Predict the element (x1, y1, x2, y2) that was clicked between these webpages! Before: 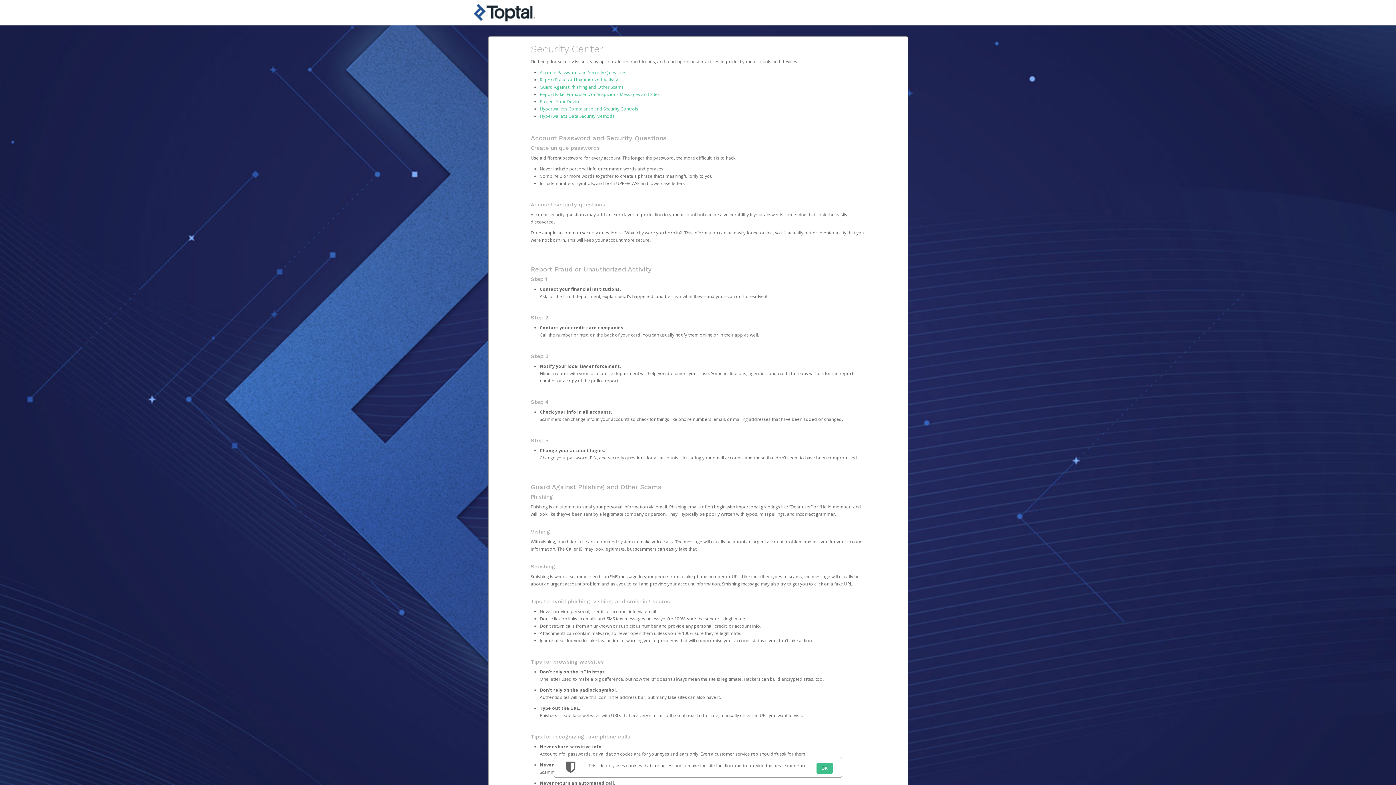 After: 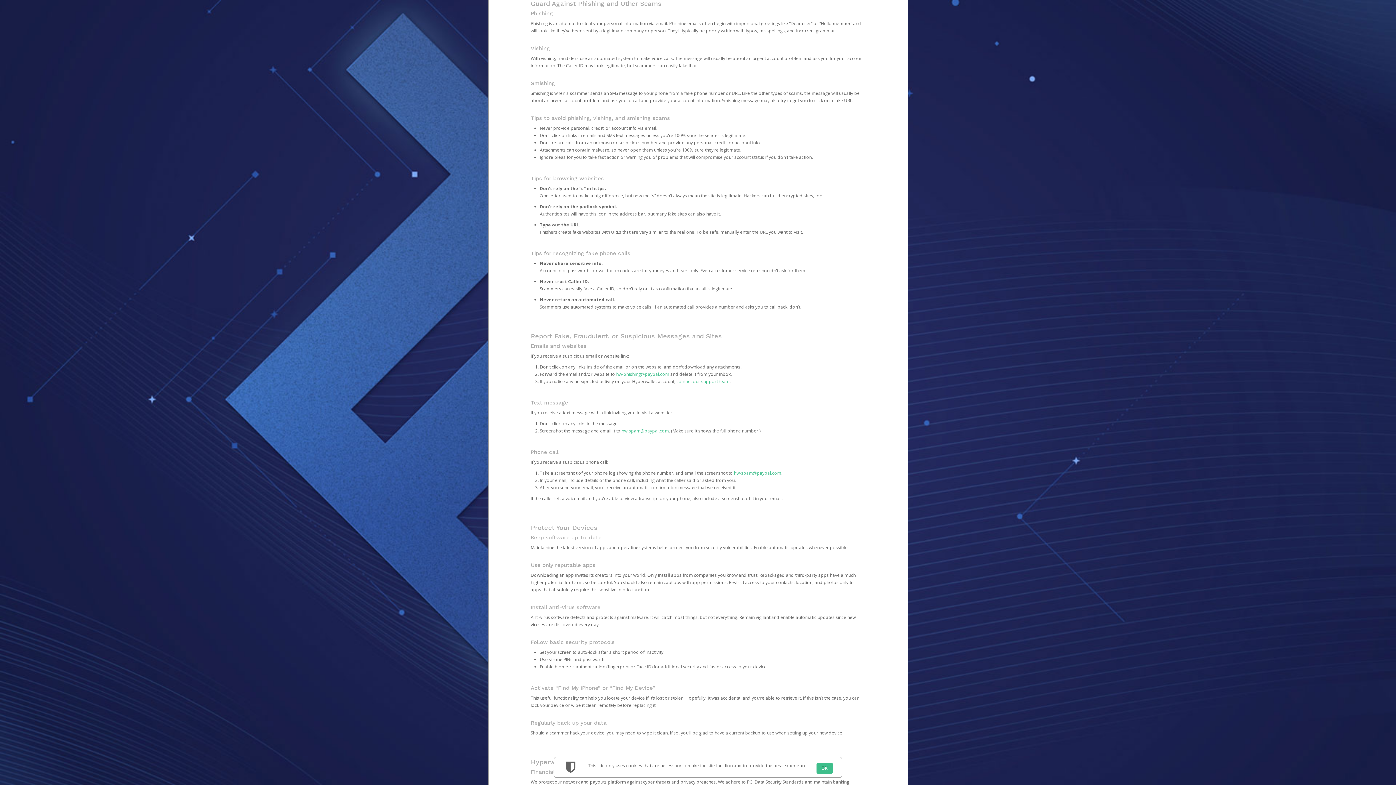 Action: label: Guard Against Phishing and Other Scams bbox: (539, 84, 623, 90)